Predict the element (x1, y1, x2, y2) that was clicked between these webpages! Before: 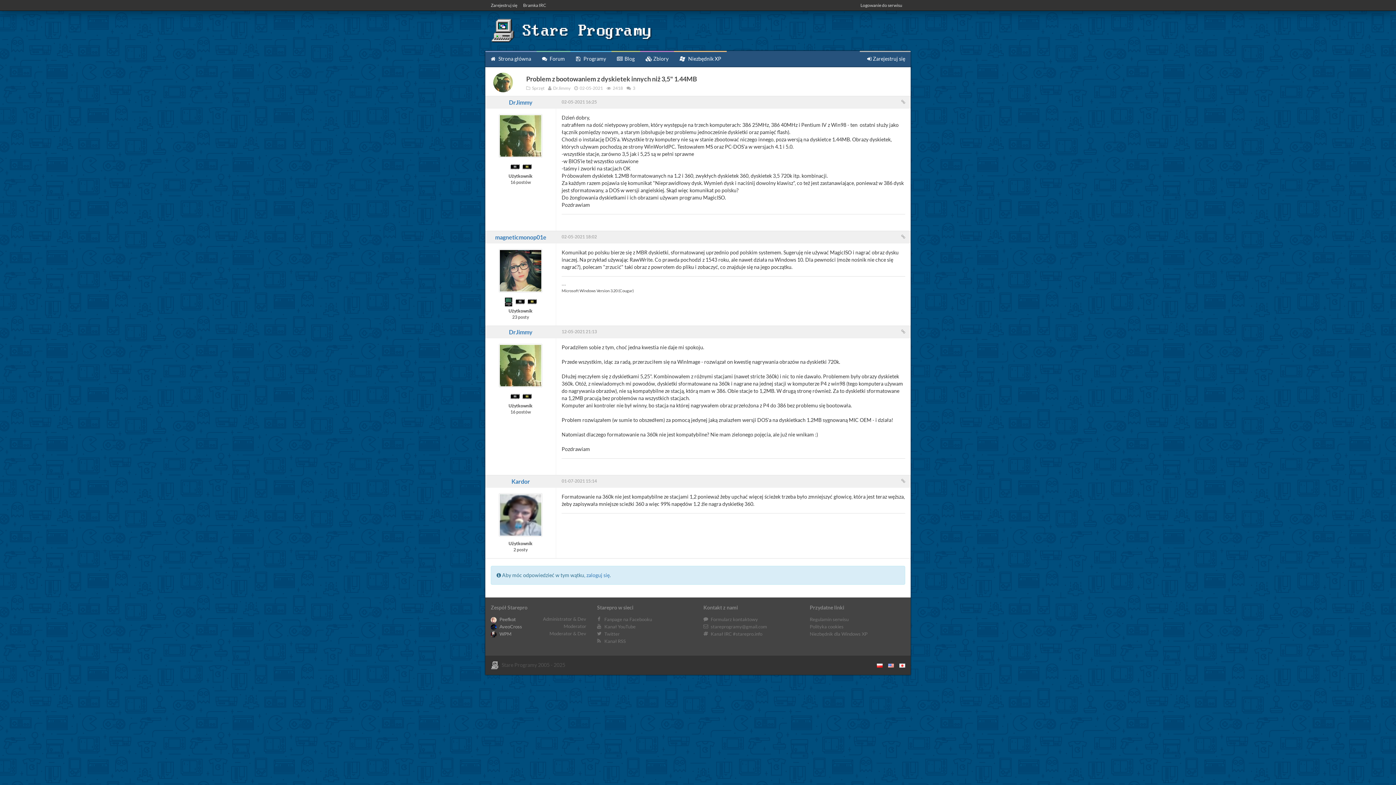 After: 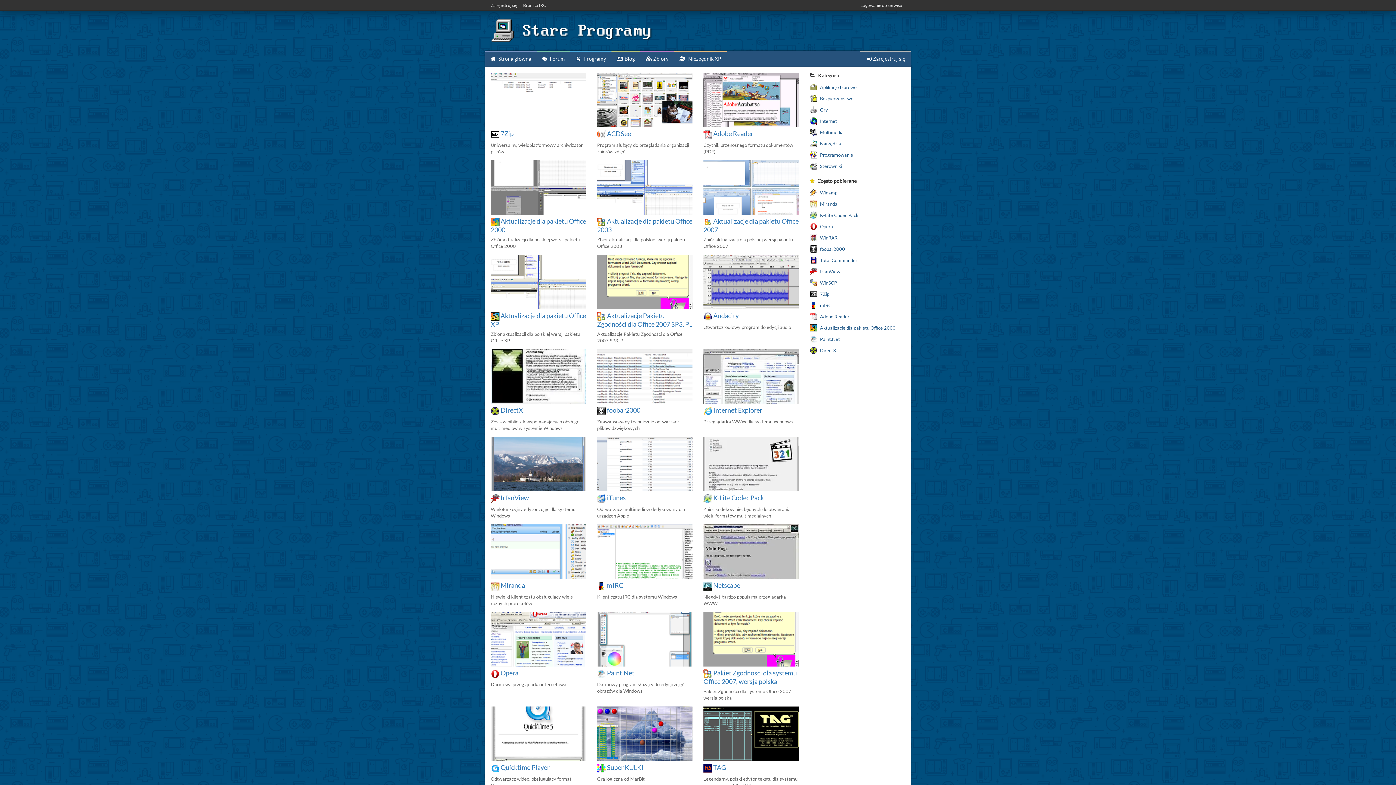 Action: label:  Programy bbox: (570, 50, 611, 66)